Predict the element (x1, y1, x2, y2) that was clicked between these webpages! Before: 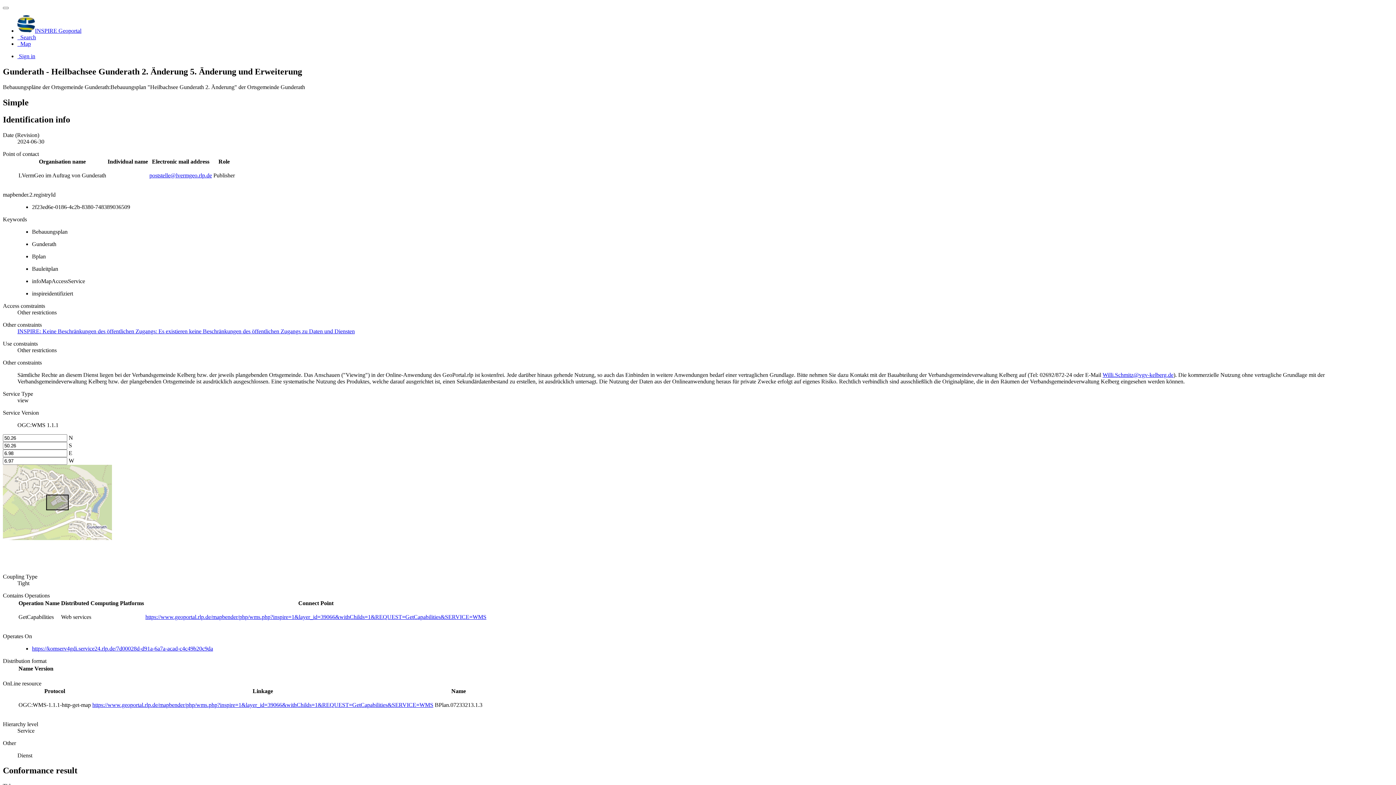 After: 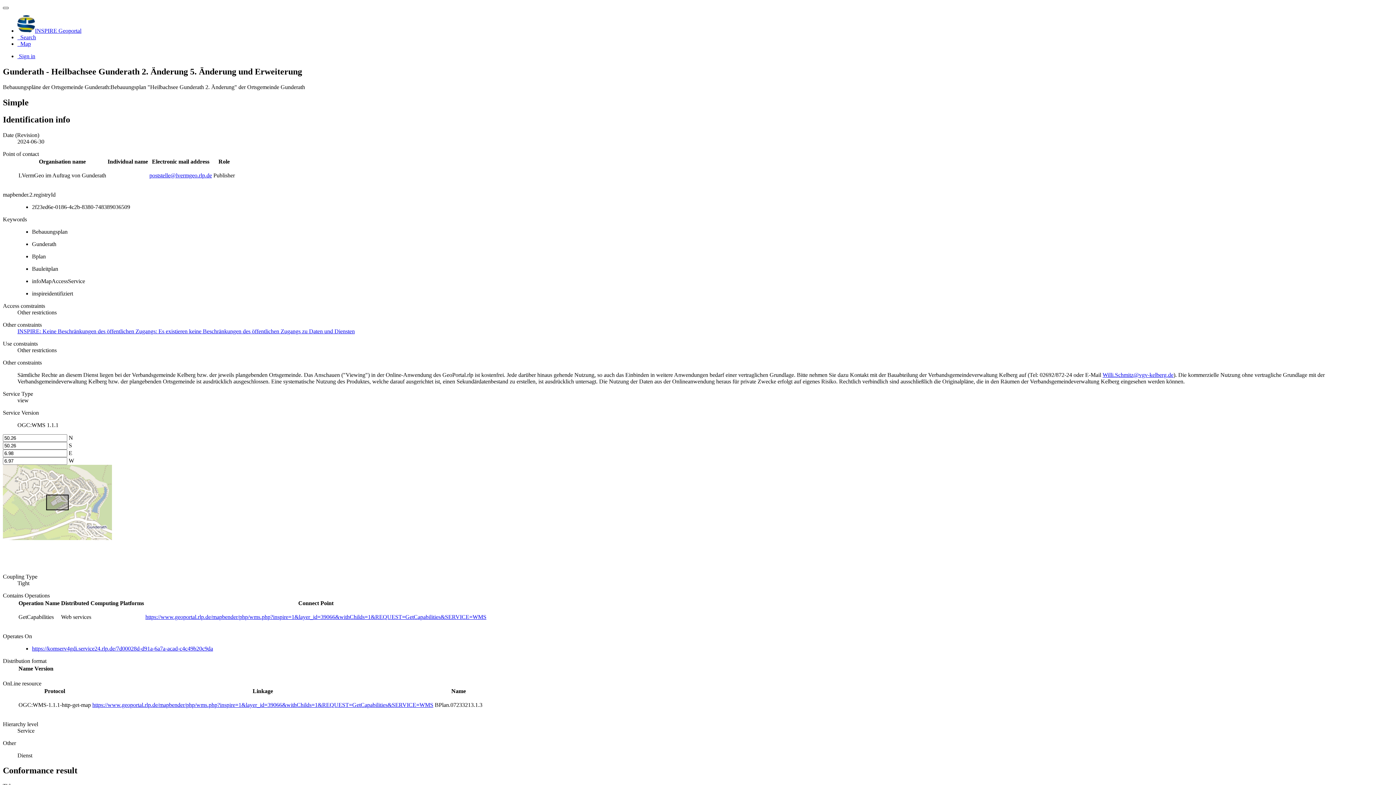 Action: bbox: (2, 6, 8, 9)